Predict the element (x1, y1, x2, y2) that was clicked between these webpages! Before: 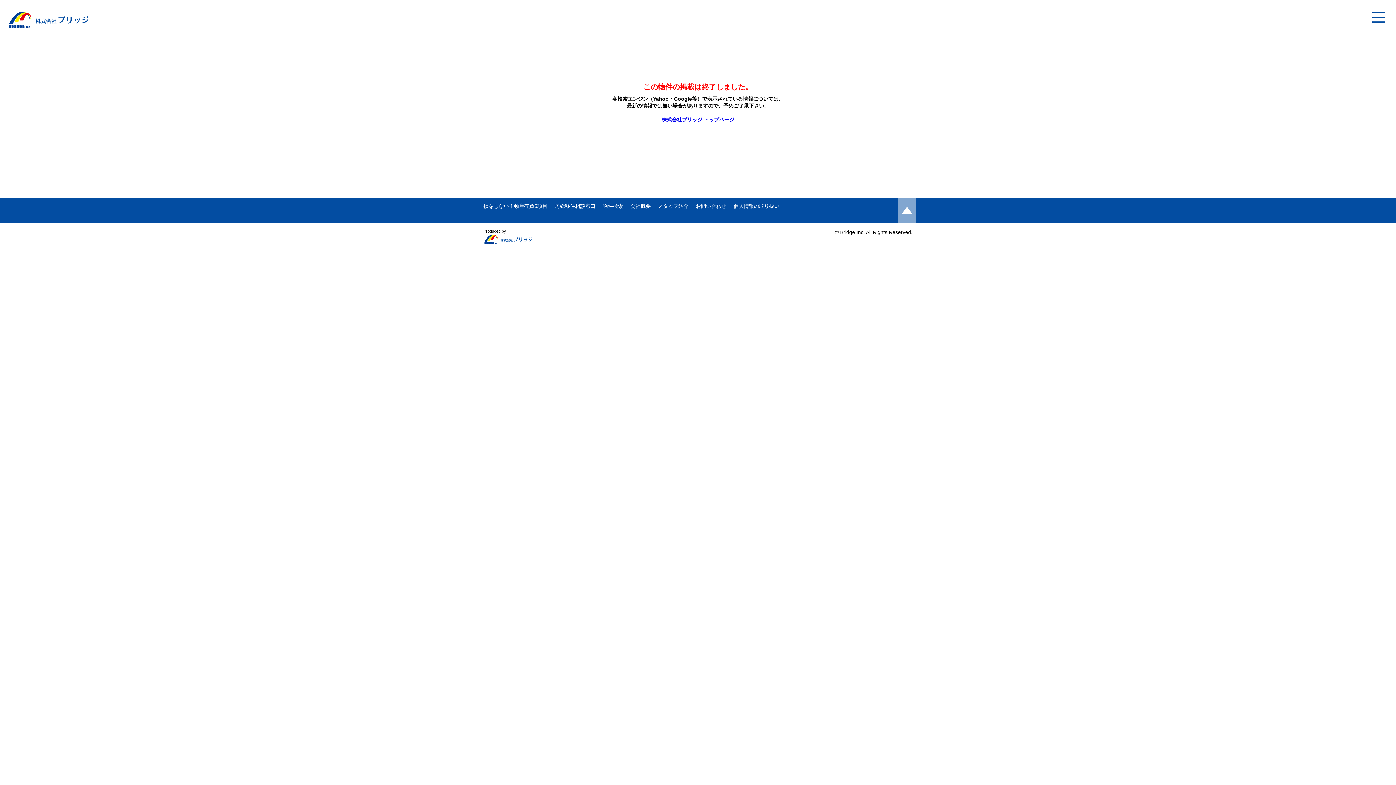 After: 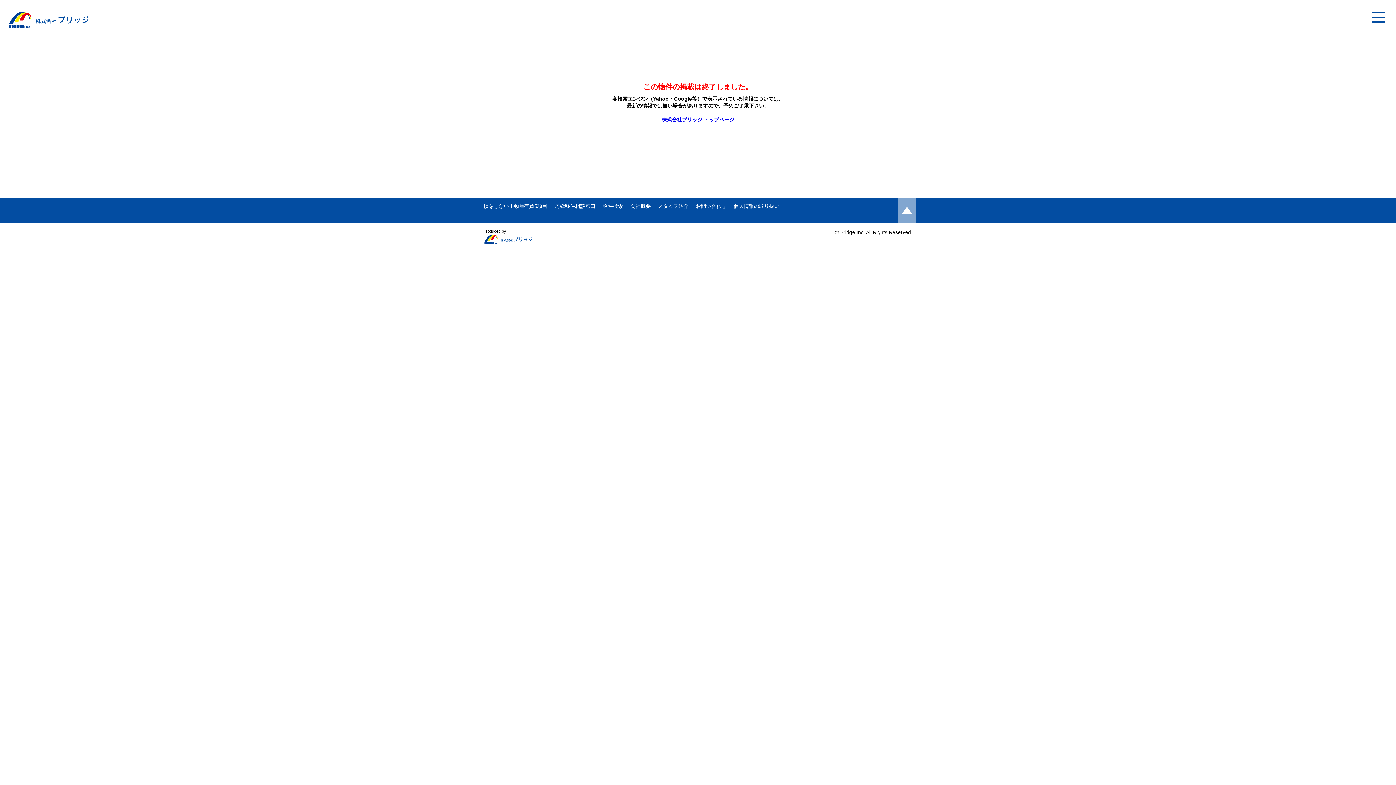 Action: bbox: (1365, 29, 1378, 42)